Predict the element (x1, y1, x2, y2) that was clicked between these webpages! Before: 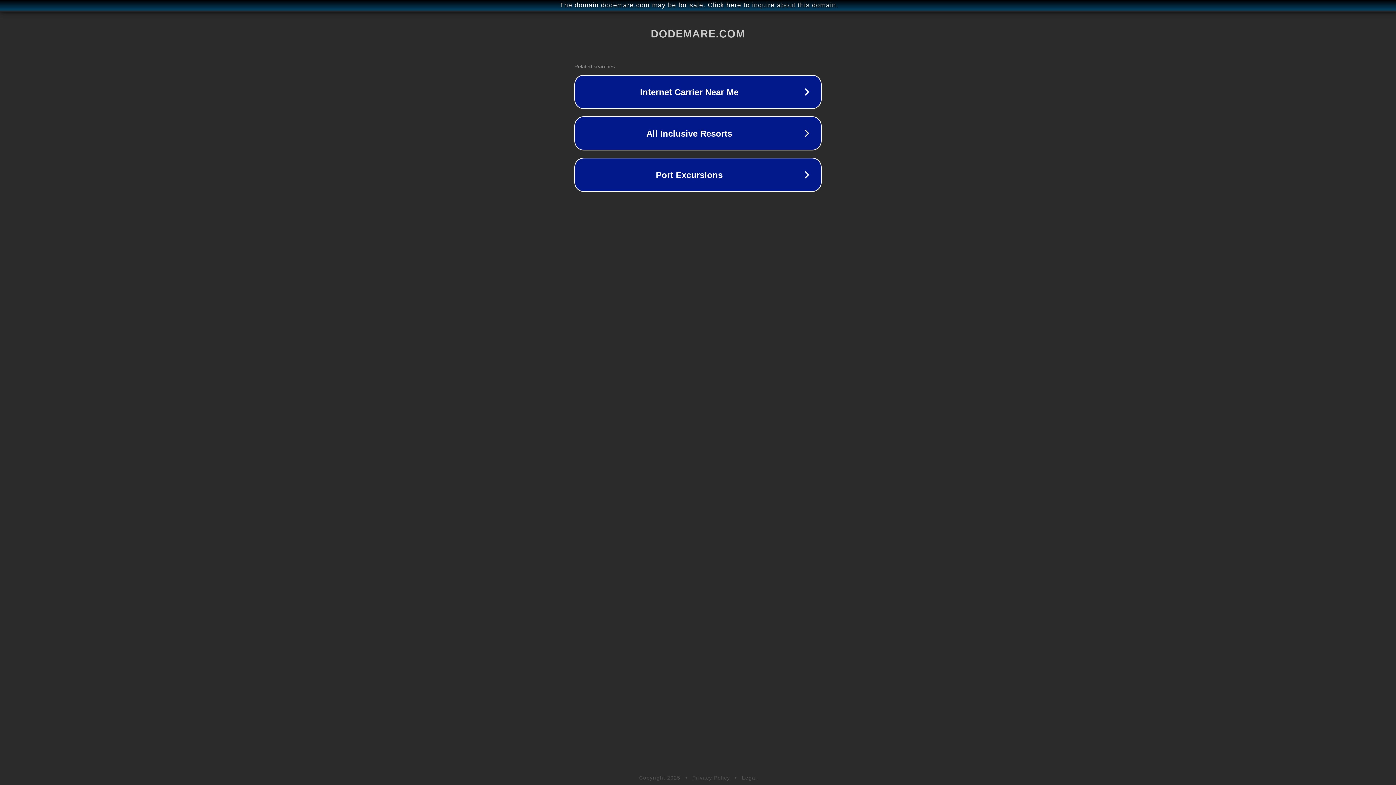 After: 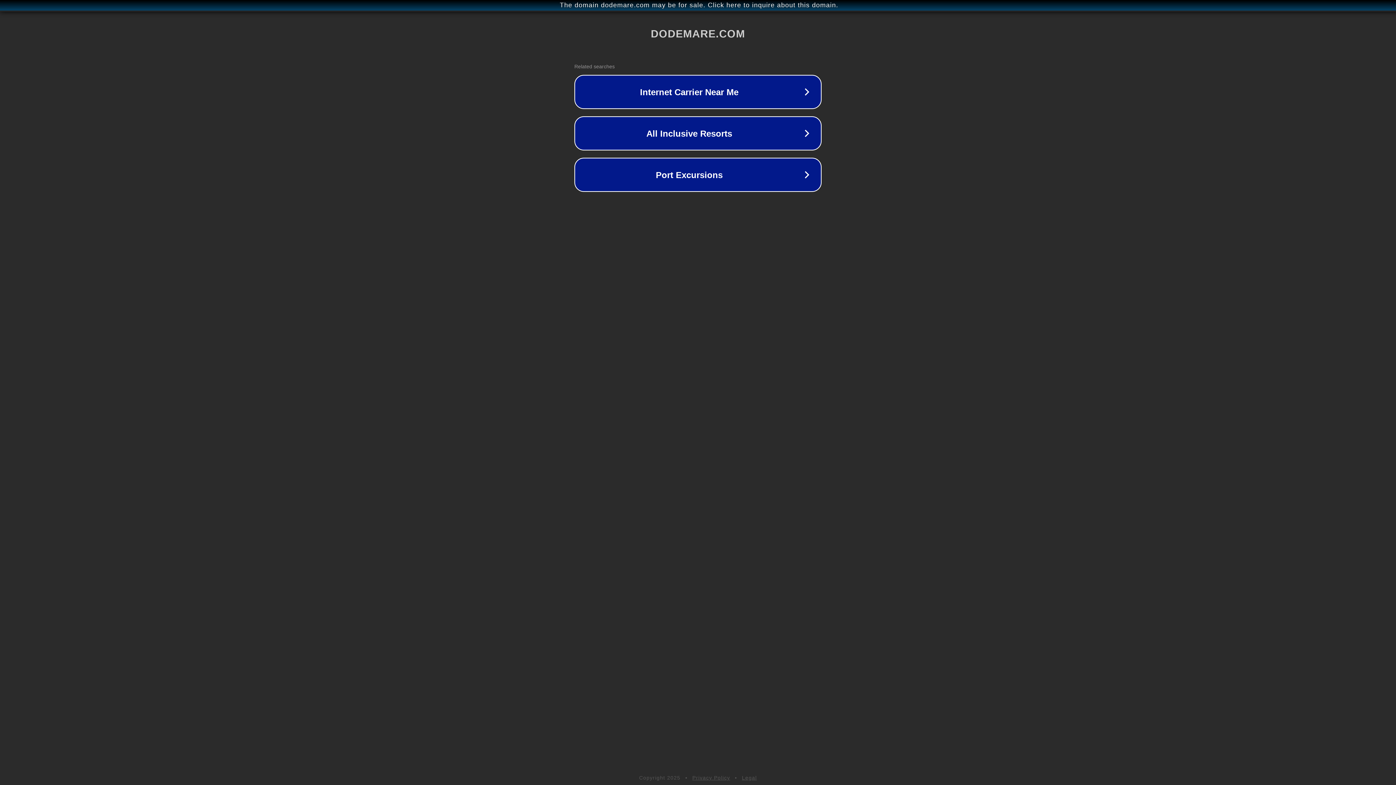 Action: label: Privacy Policy bbox: (692, 775, 730, 781)